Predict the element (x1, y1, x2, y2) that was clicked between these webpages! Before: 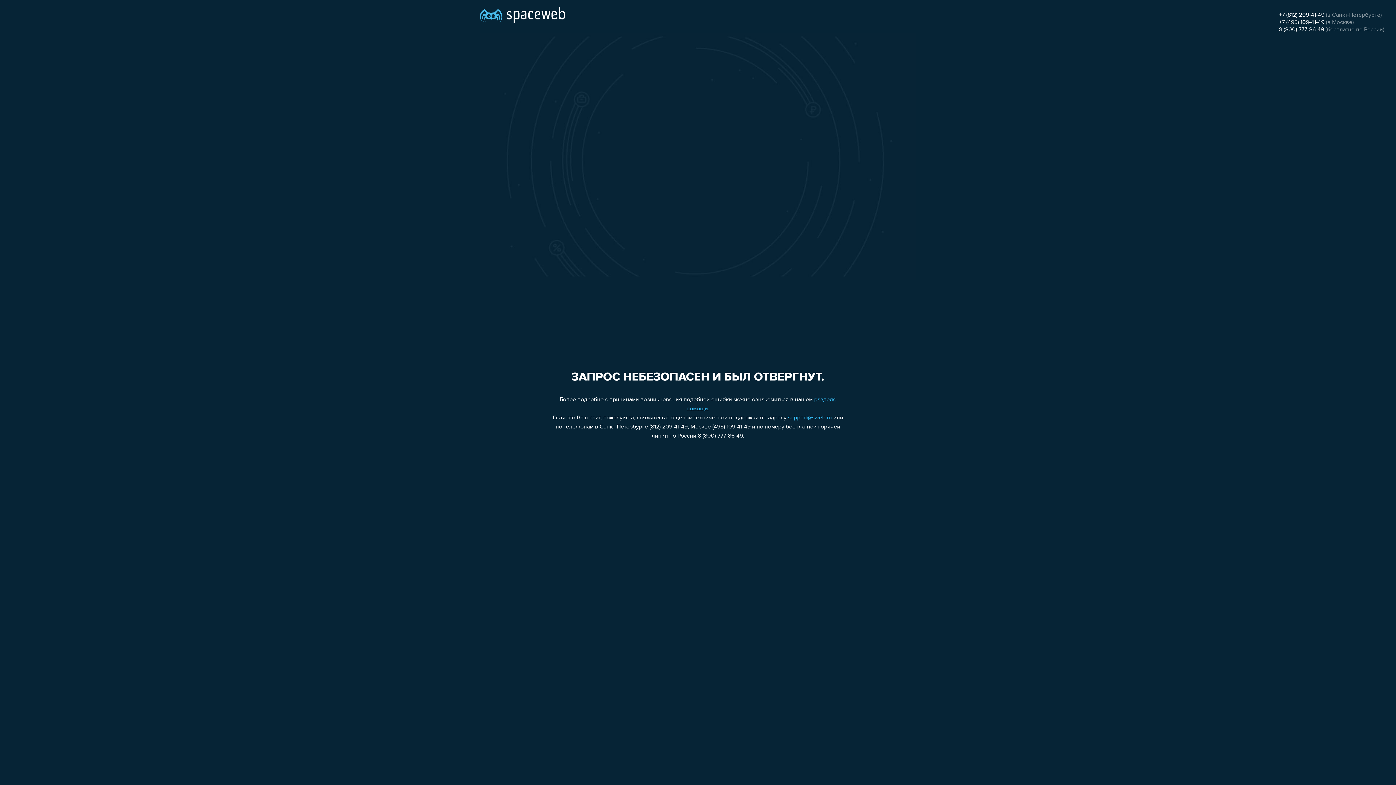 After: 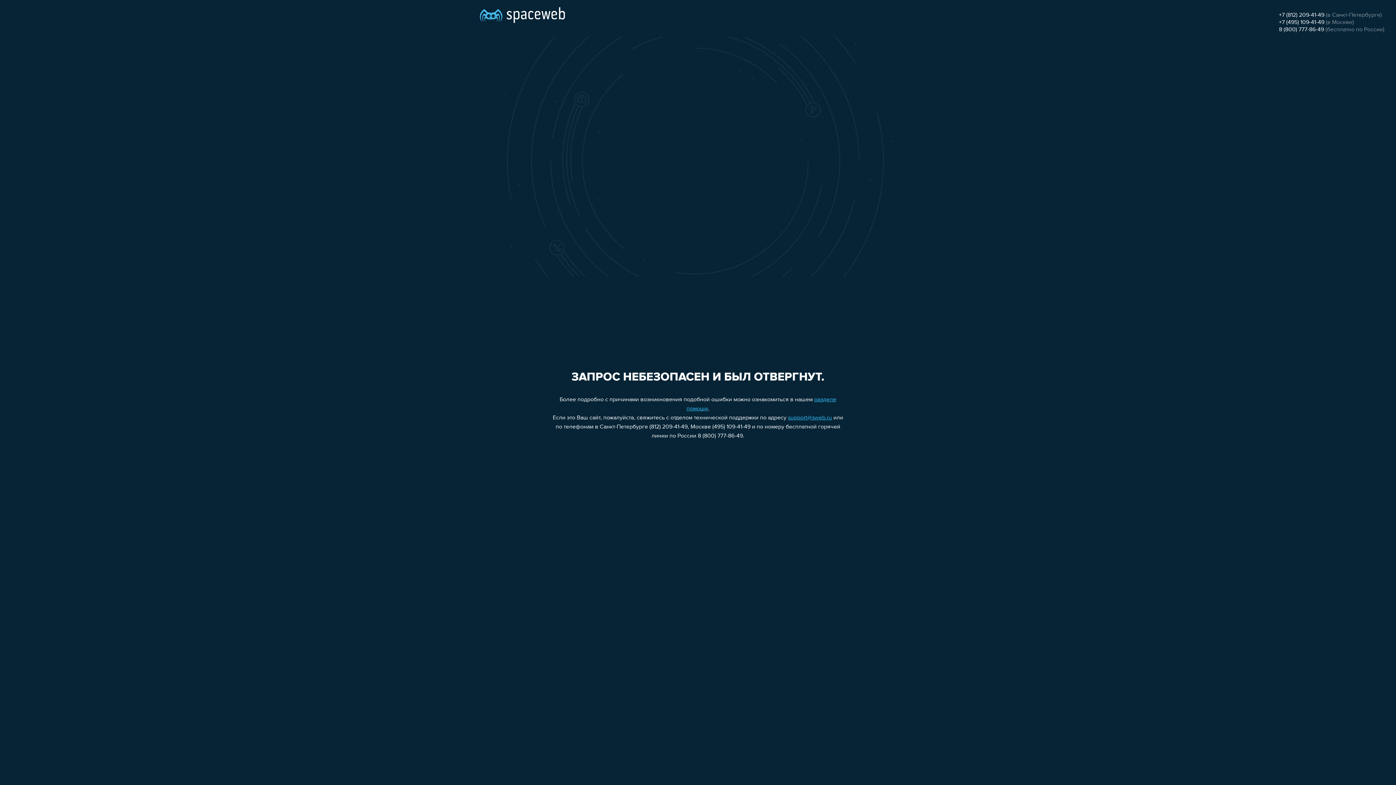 Action: bbox: (788, 415, 832, 421) label: support@sweb.ru